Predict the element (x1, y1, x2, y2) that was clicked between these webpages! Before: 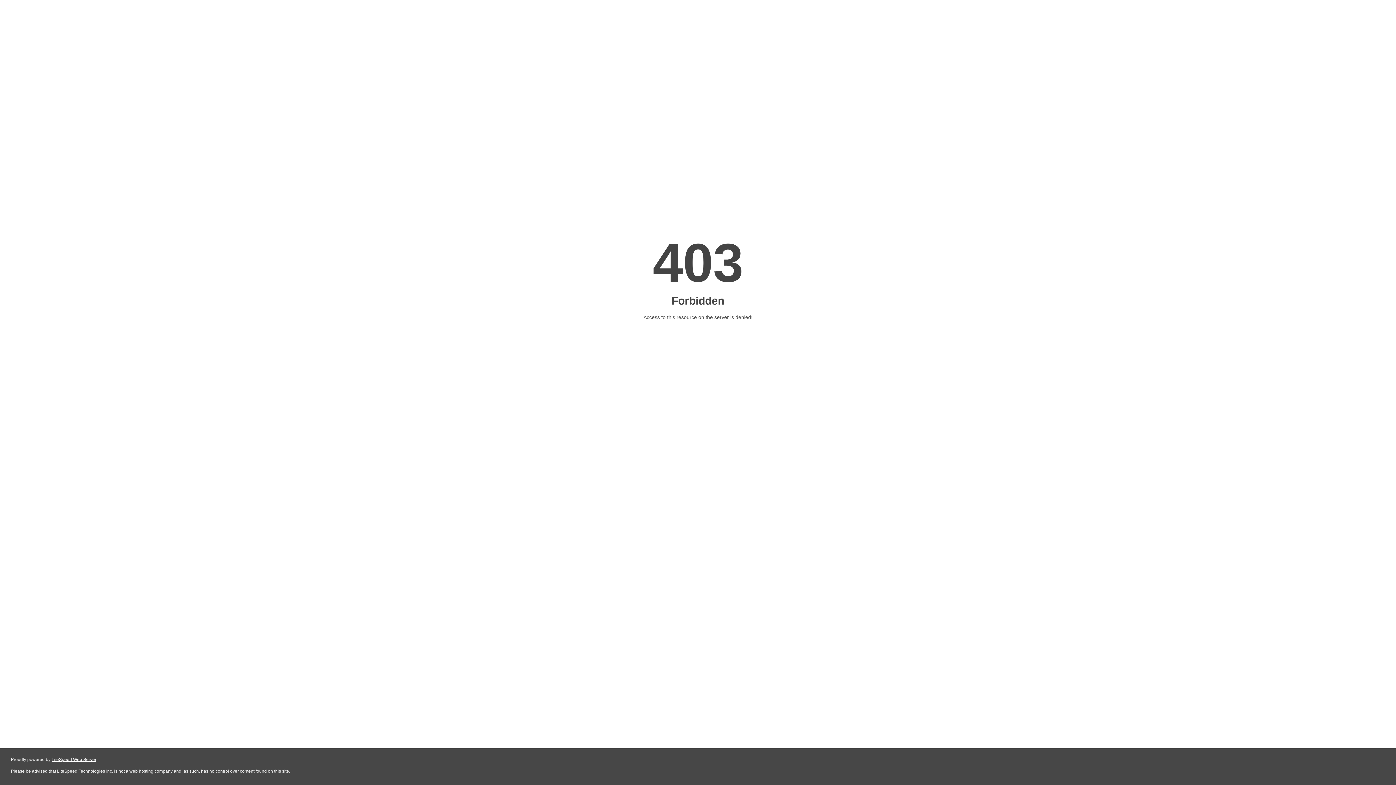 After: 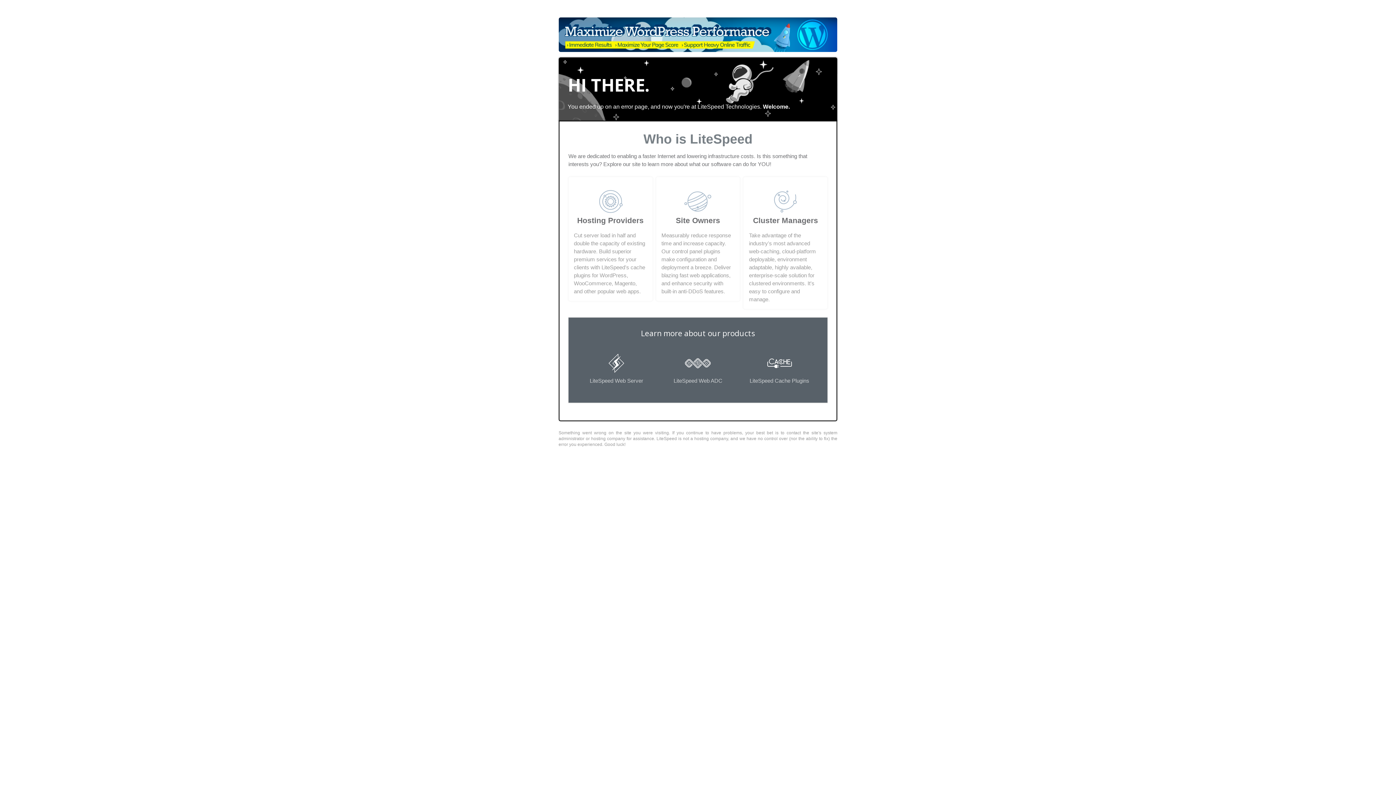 Action: bbox: (51, 757, 96, 762) label: LiteSpeed Web Server